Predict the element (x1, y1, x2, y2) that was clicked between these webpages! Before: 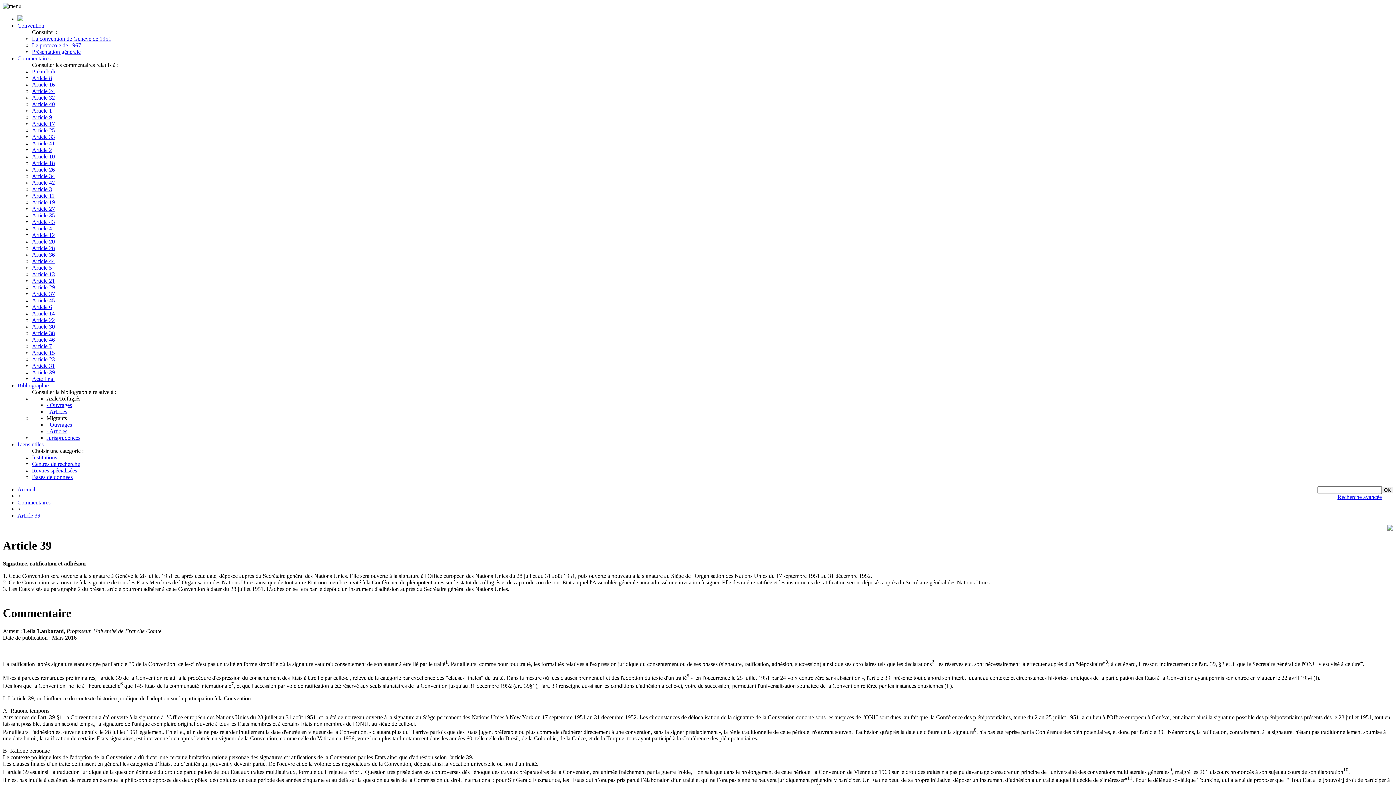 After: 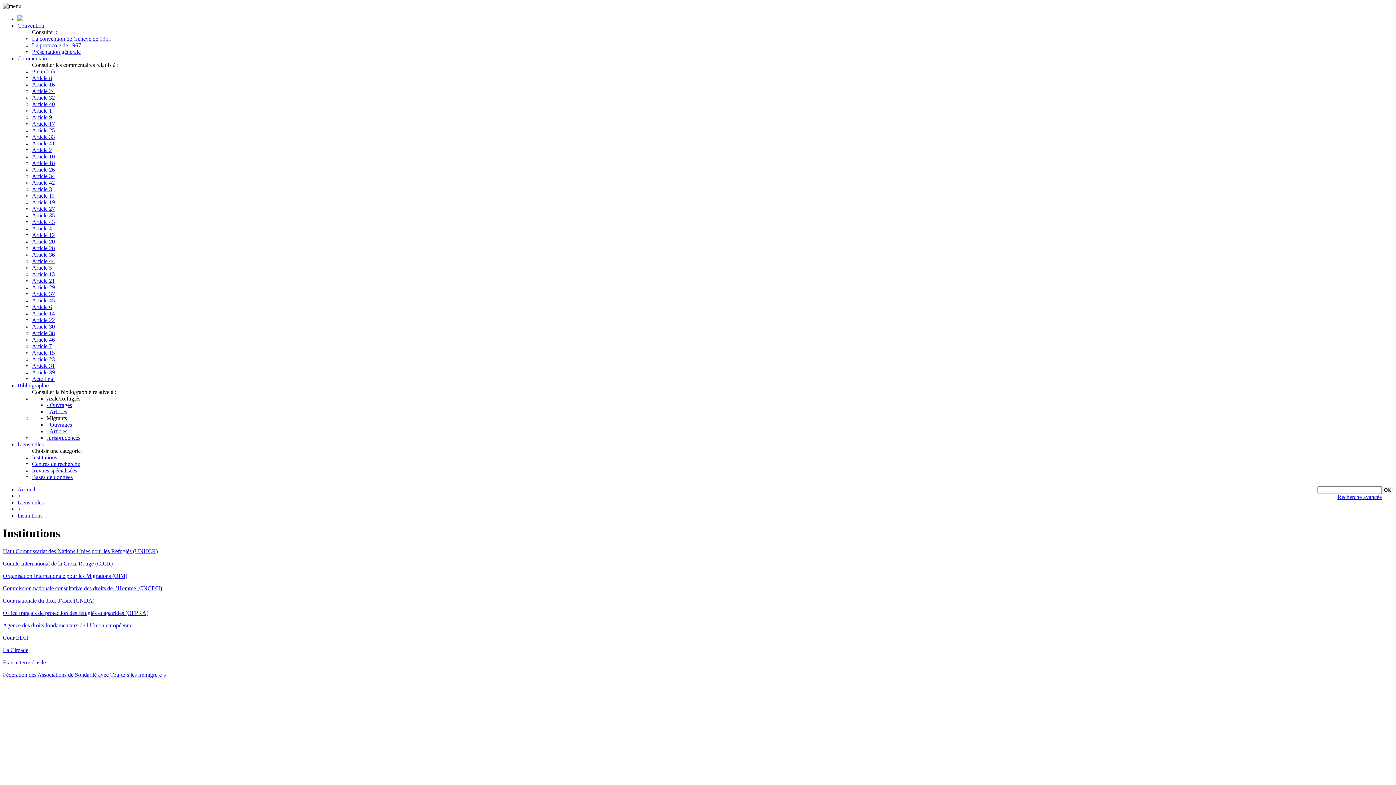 Action: label: Institutions bbox: (32, 454, 57, 460)